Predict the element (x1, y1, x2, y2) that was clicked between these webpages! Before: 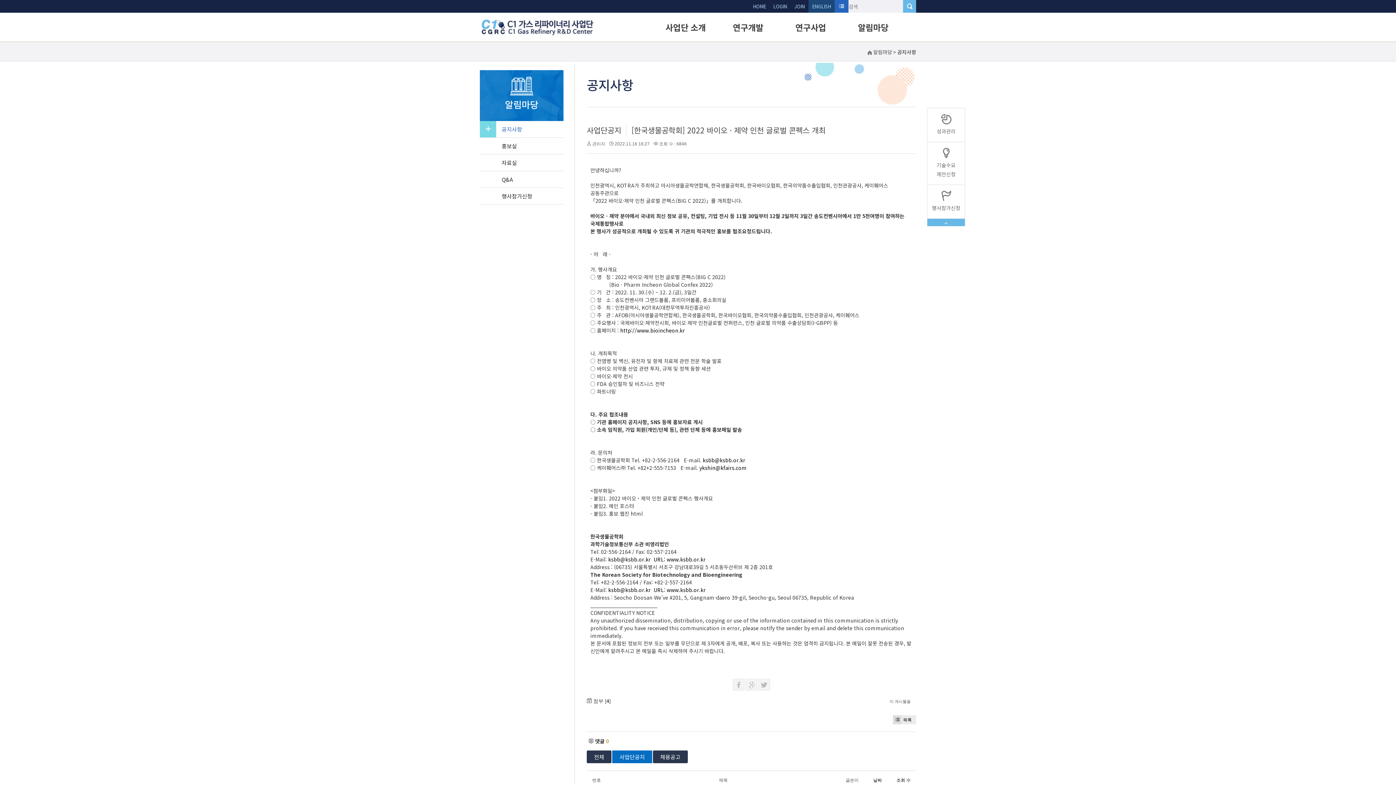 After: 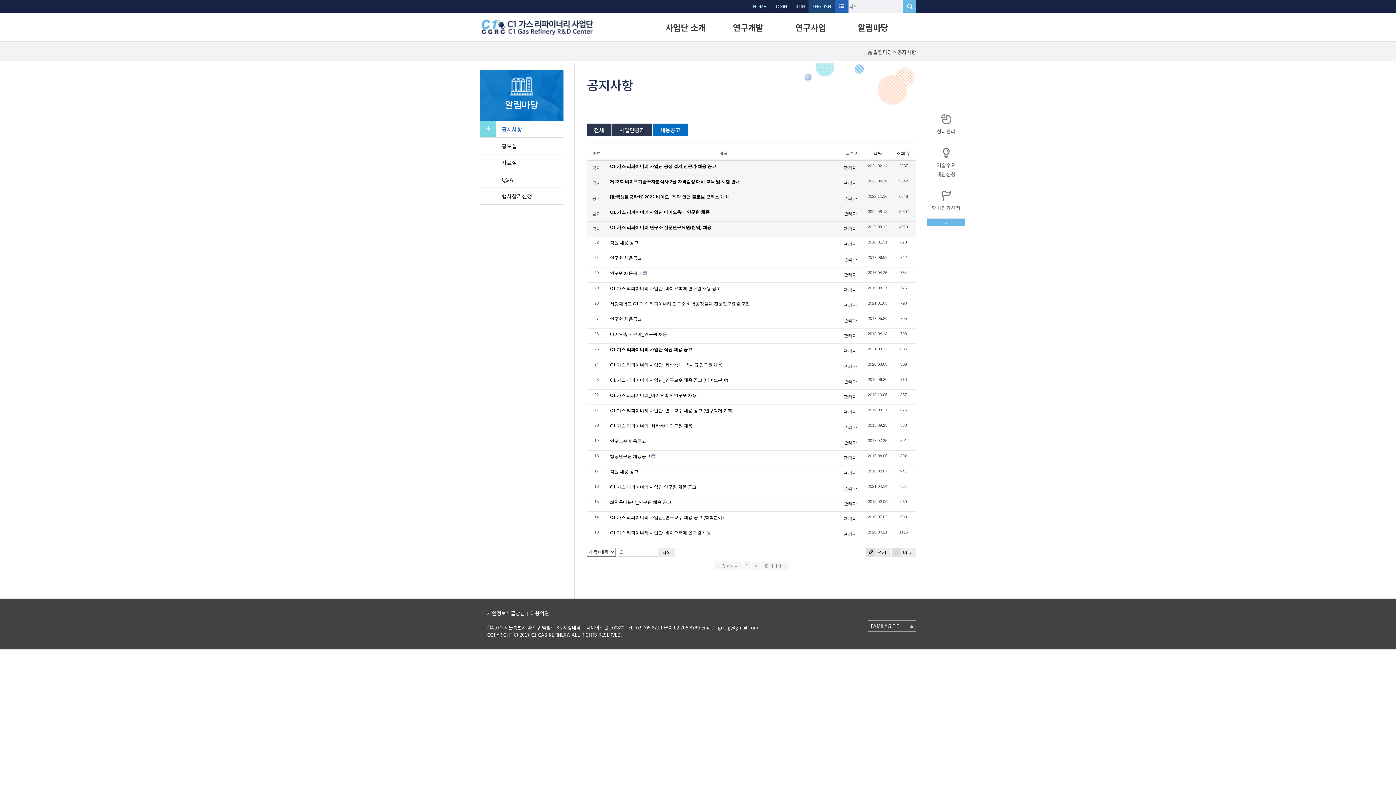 Action: label: 채용공고 bbox: (653, 750, 688, 763)